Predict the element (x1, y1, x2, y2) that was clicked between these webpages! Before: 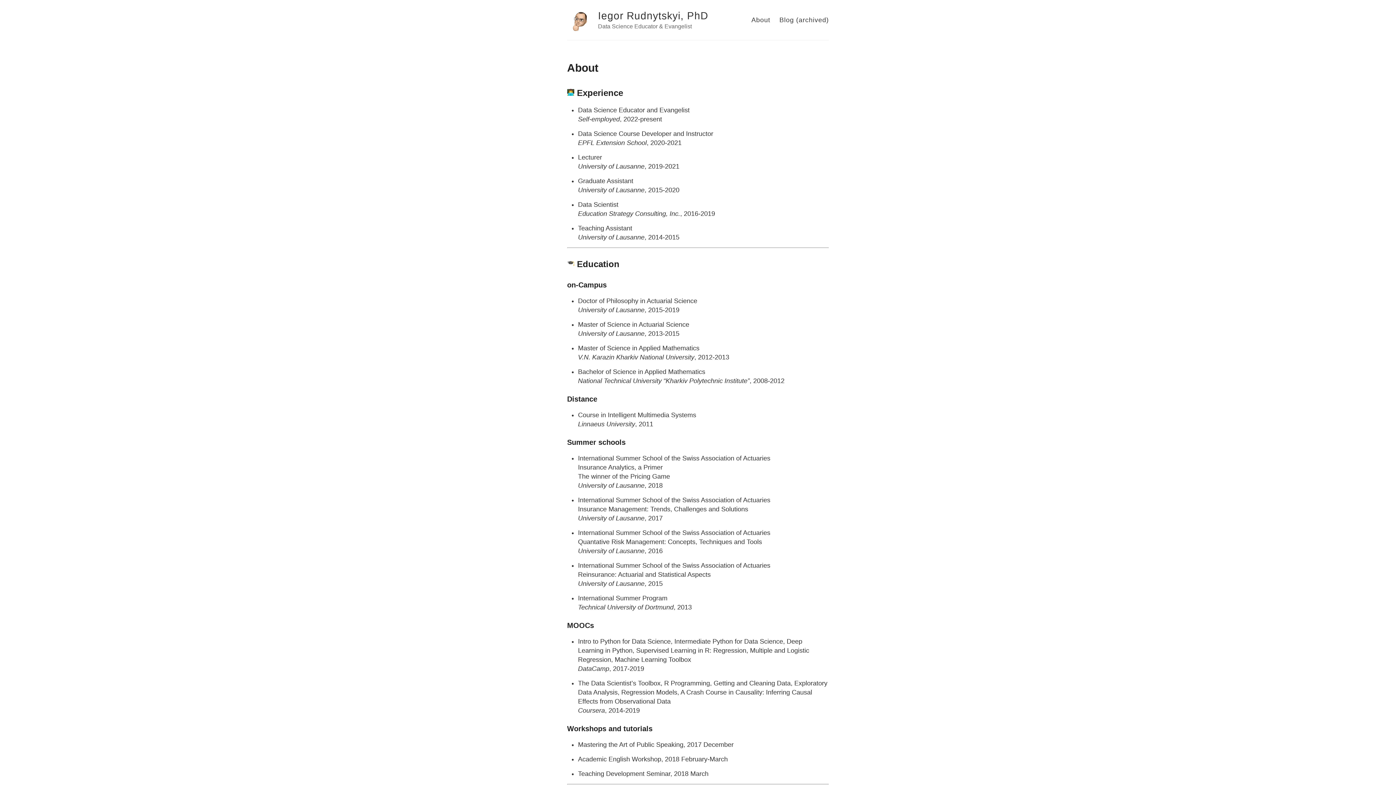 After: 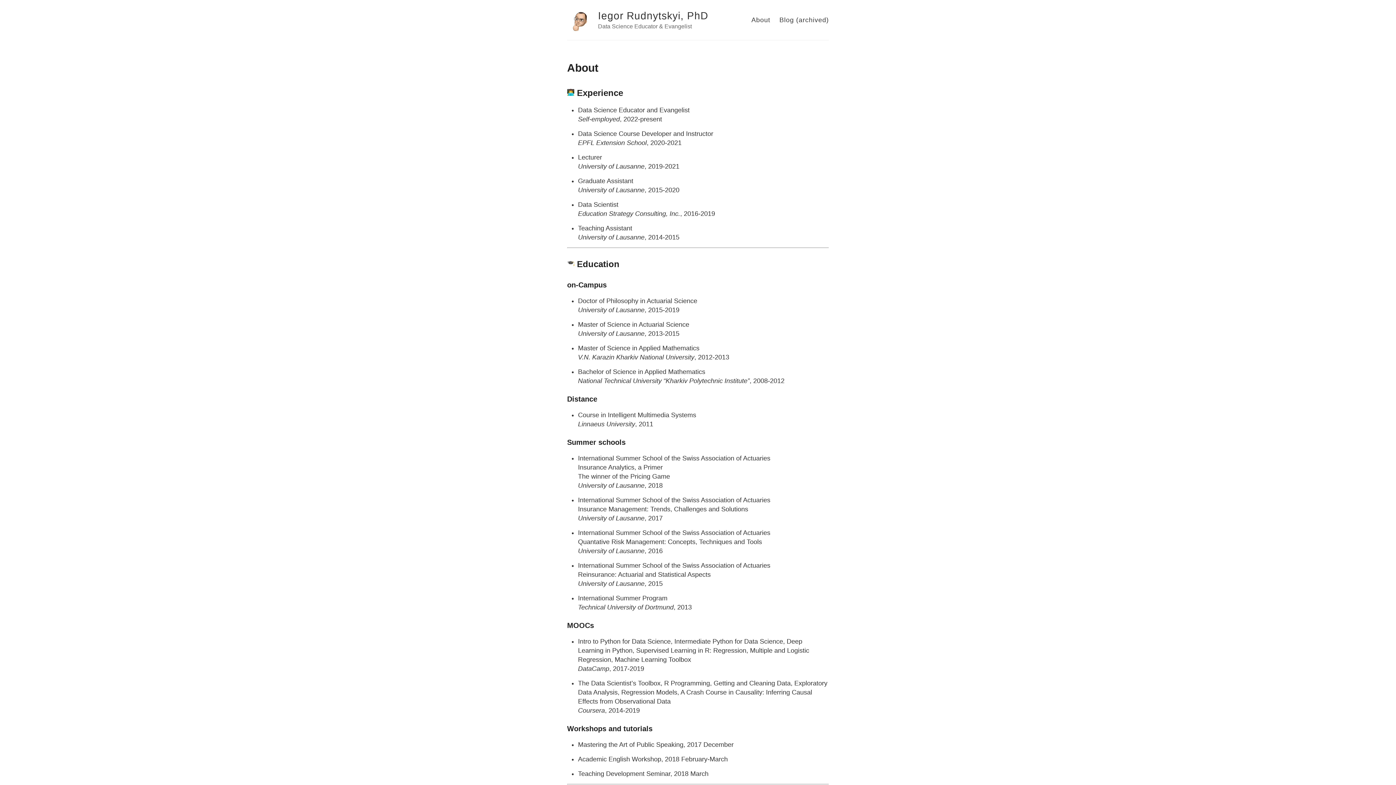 Action: bbox: (598, 10, 708, 21) label: Iegor Rudnytskyi, PhD